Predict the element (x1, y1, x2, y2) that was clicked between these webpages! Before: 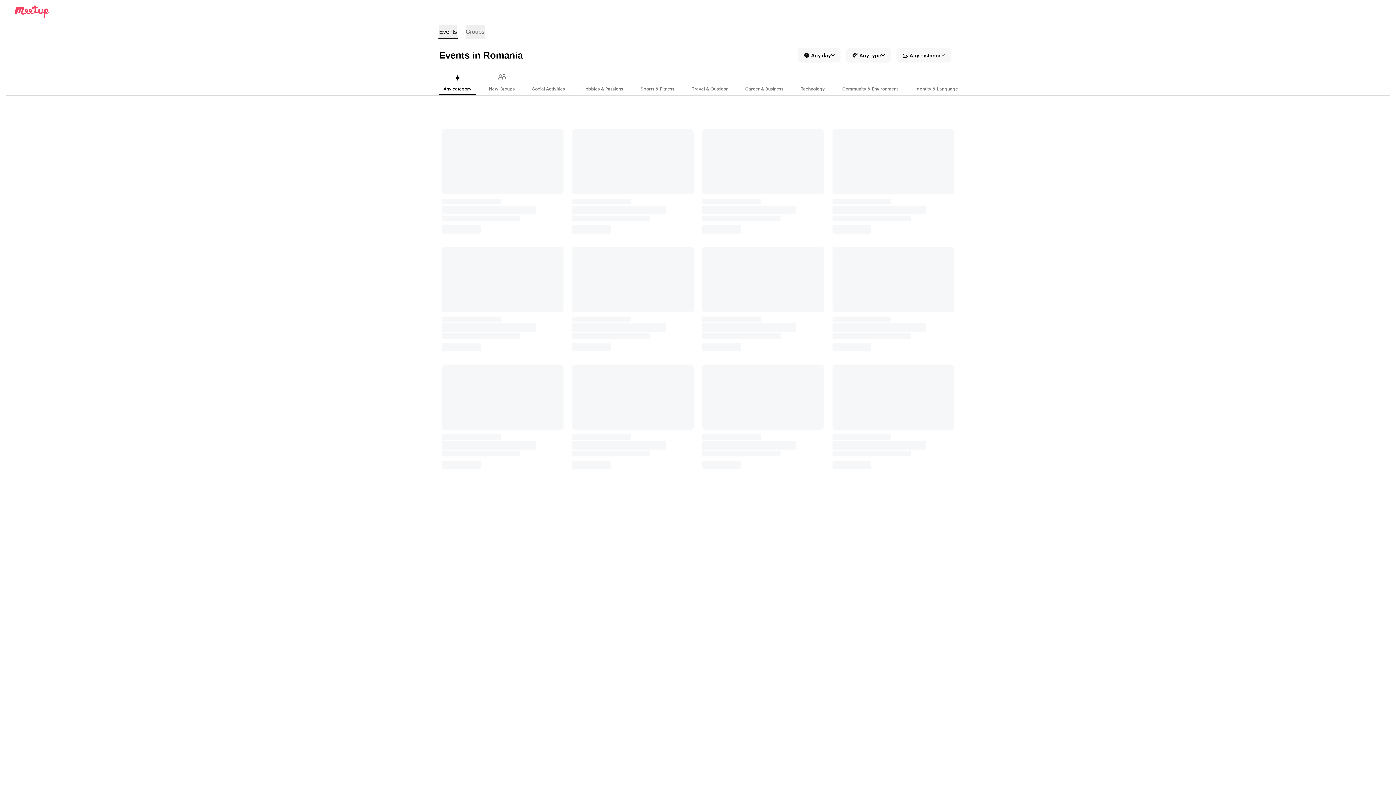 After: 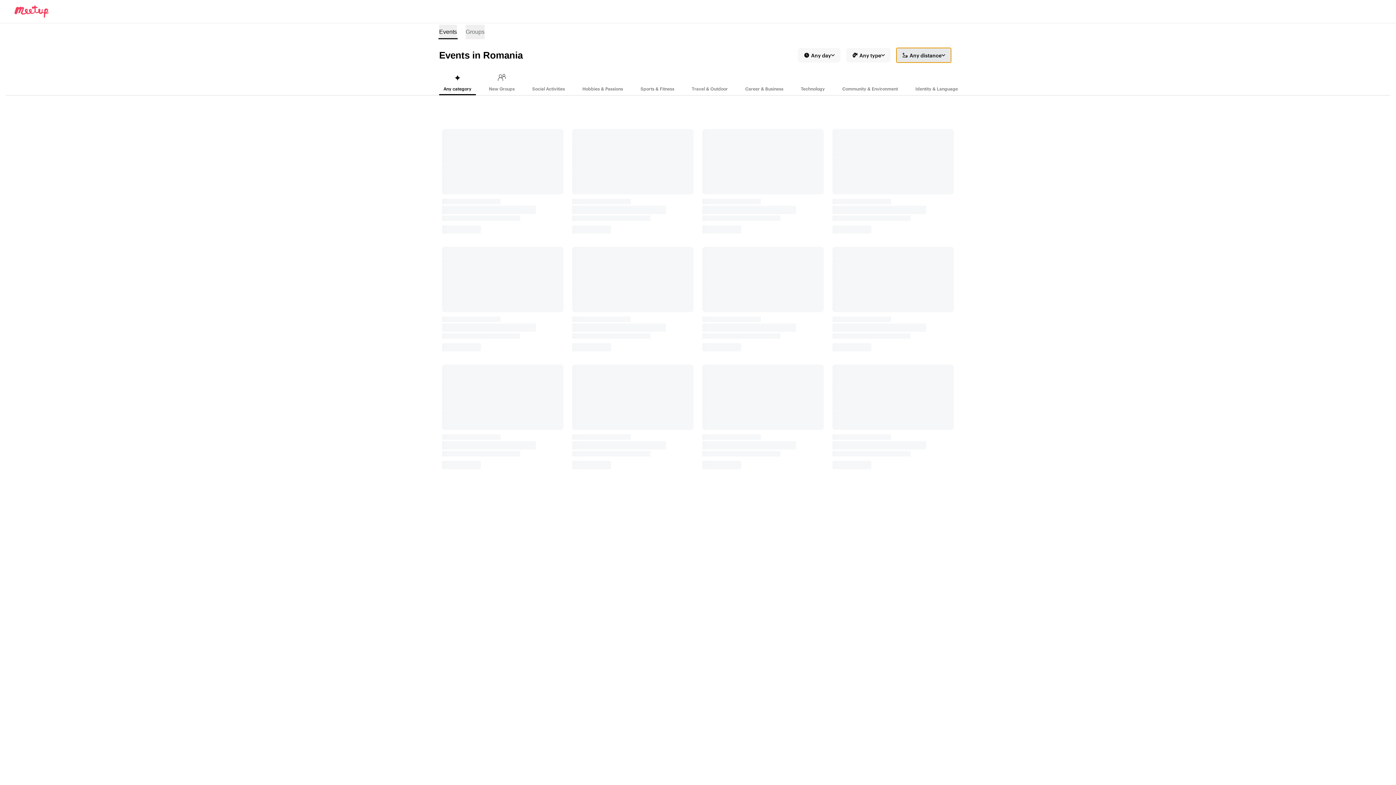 Action: bbox: (896, 48, 951, 62) label: Any distance